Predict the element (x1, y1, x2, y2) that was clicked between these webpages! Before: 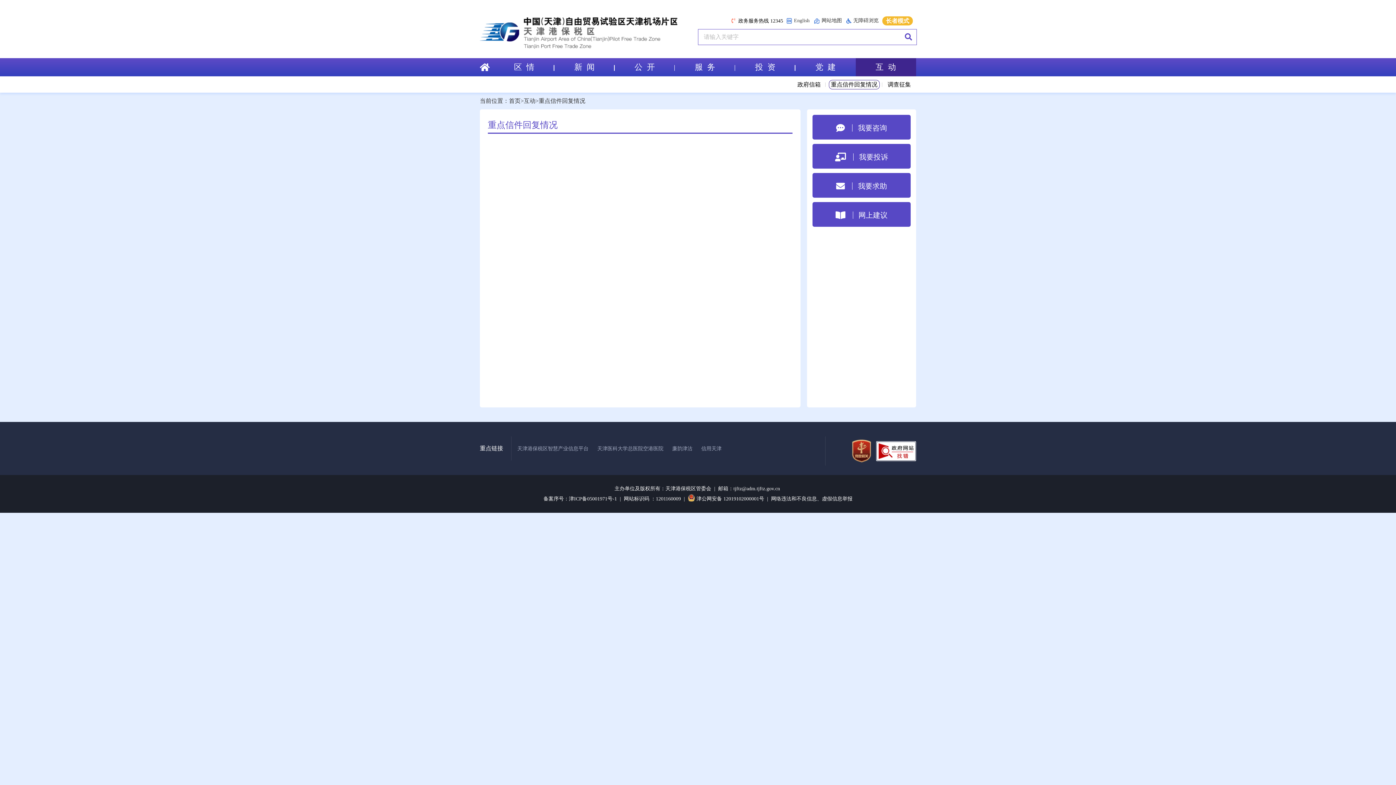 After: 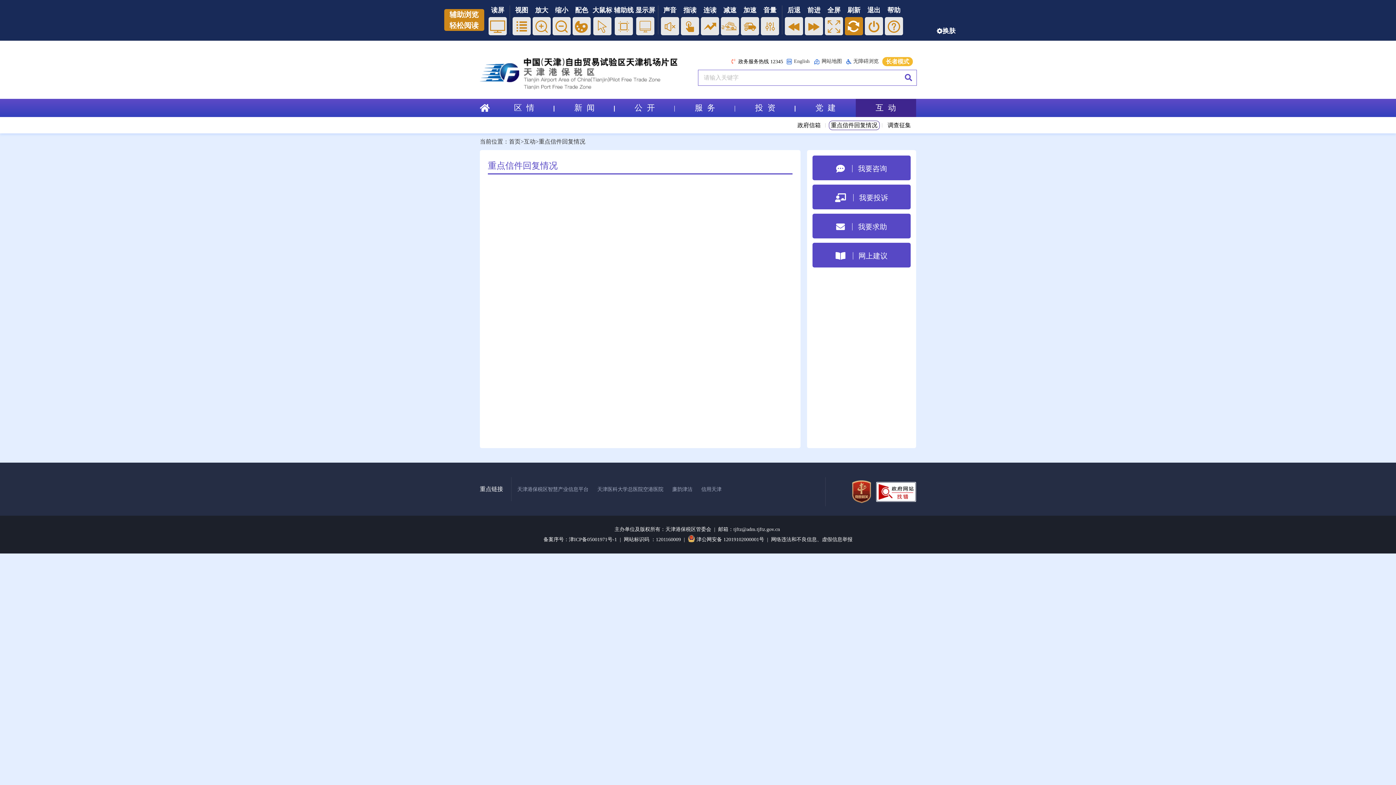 Action: bbox: (846, 16, 878, 25) label: 无障碍浏览